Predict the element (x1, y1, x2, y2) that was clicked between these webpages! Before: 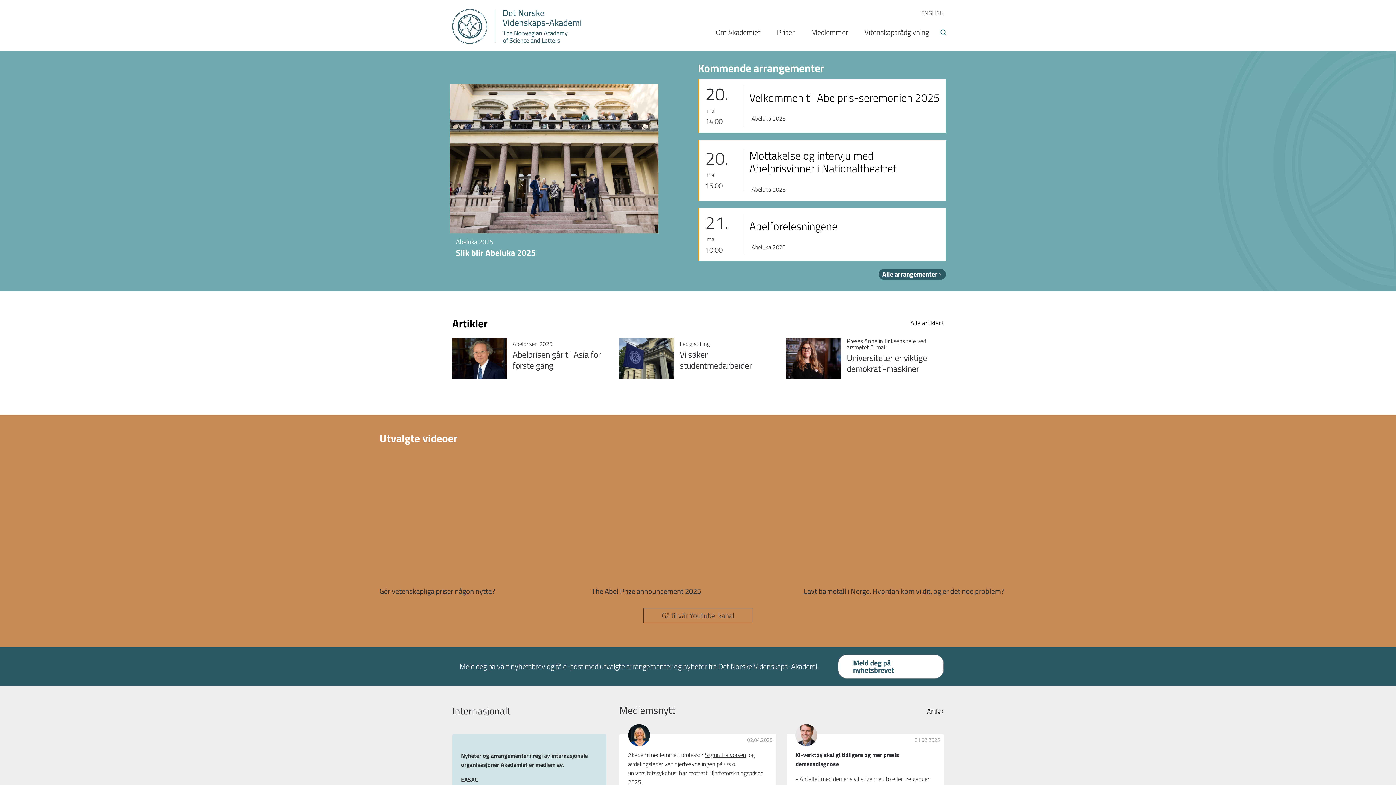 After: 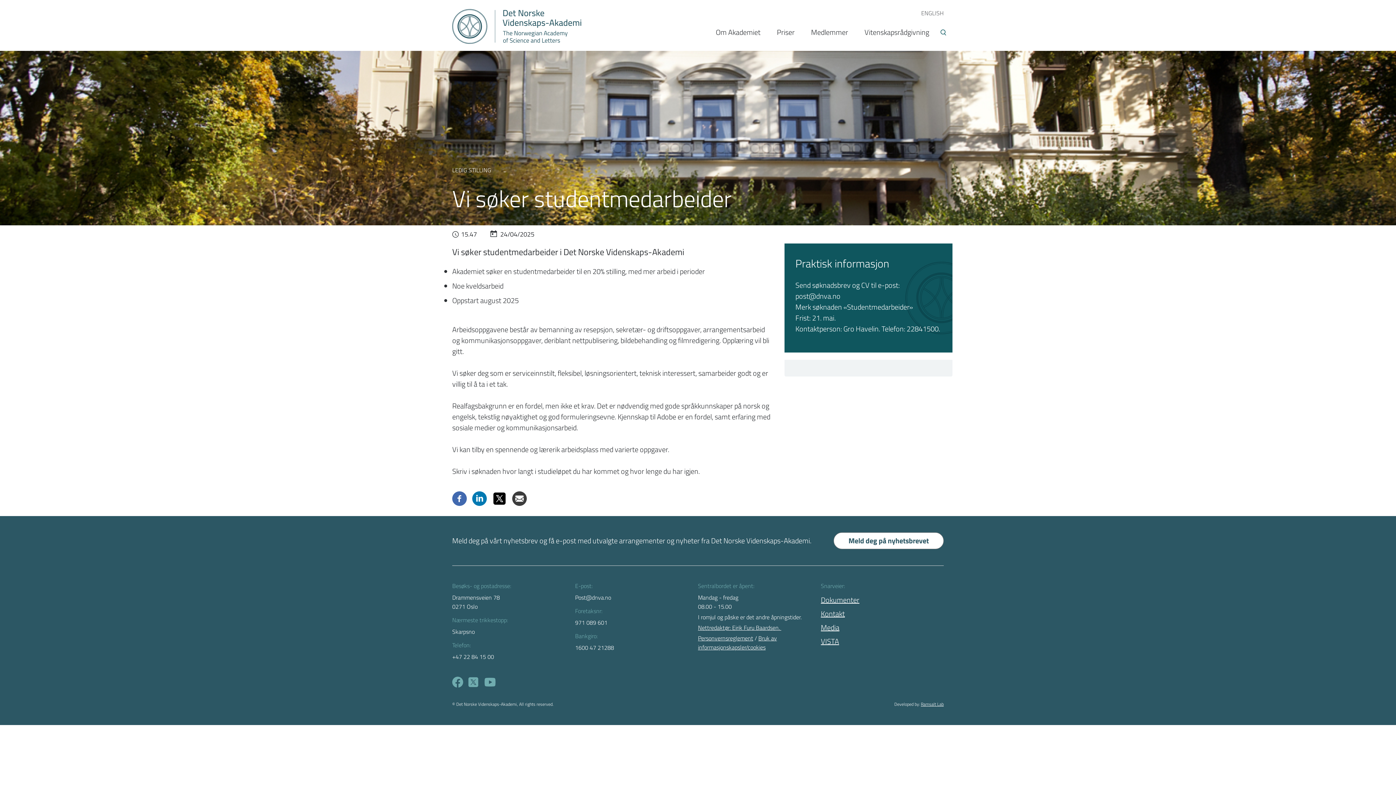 Action: bbox: (619, 338, 674, 380)